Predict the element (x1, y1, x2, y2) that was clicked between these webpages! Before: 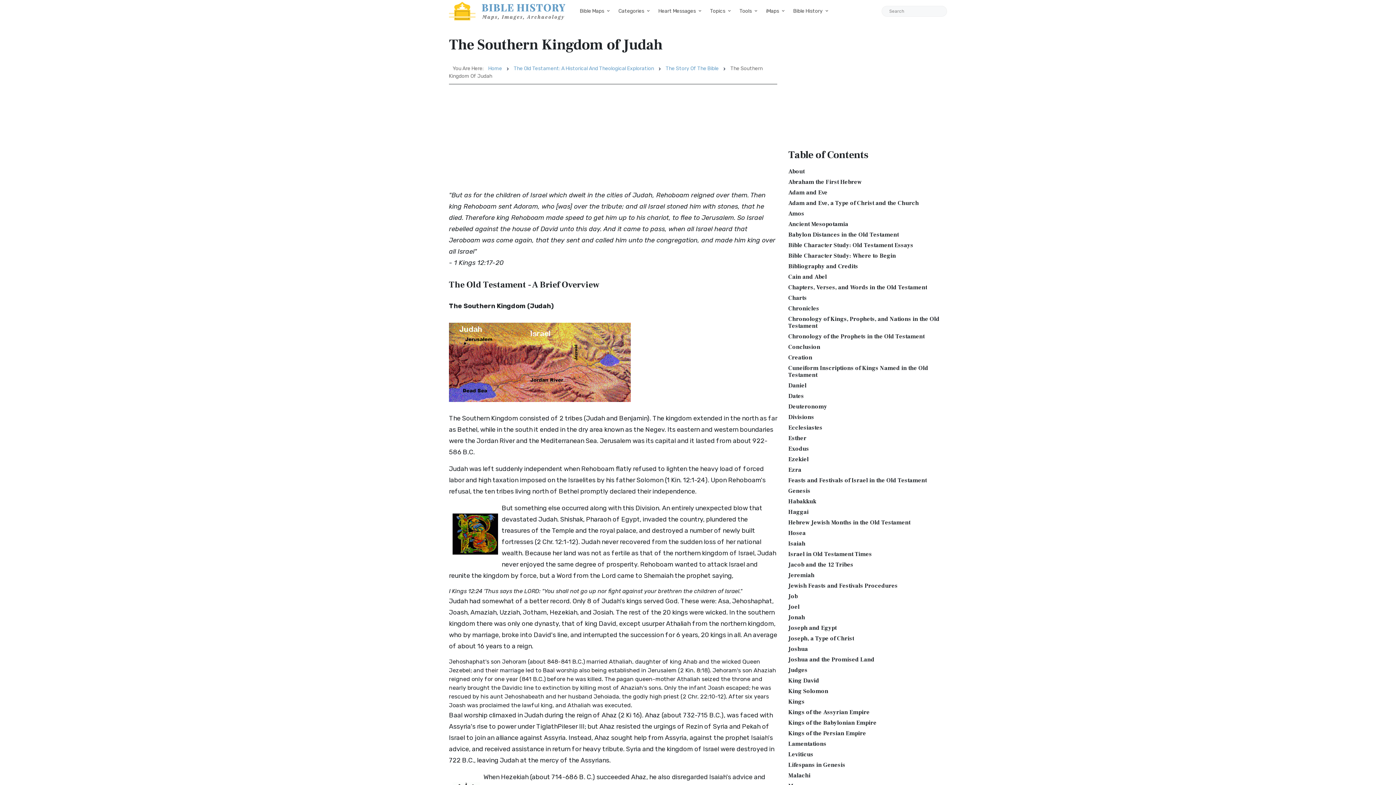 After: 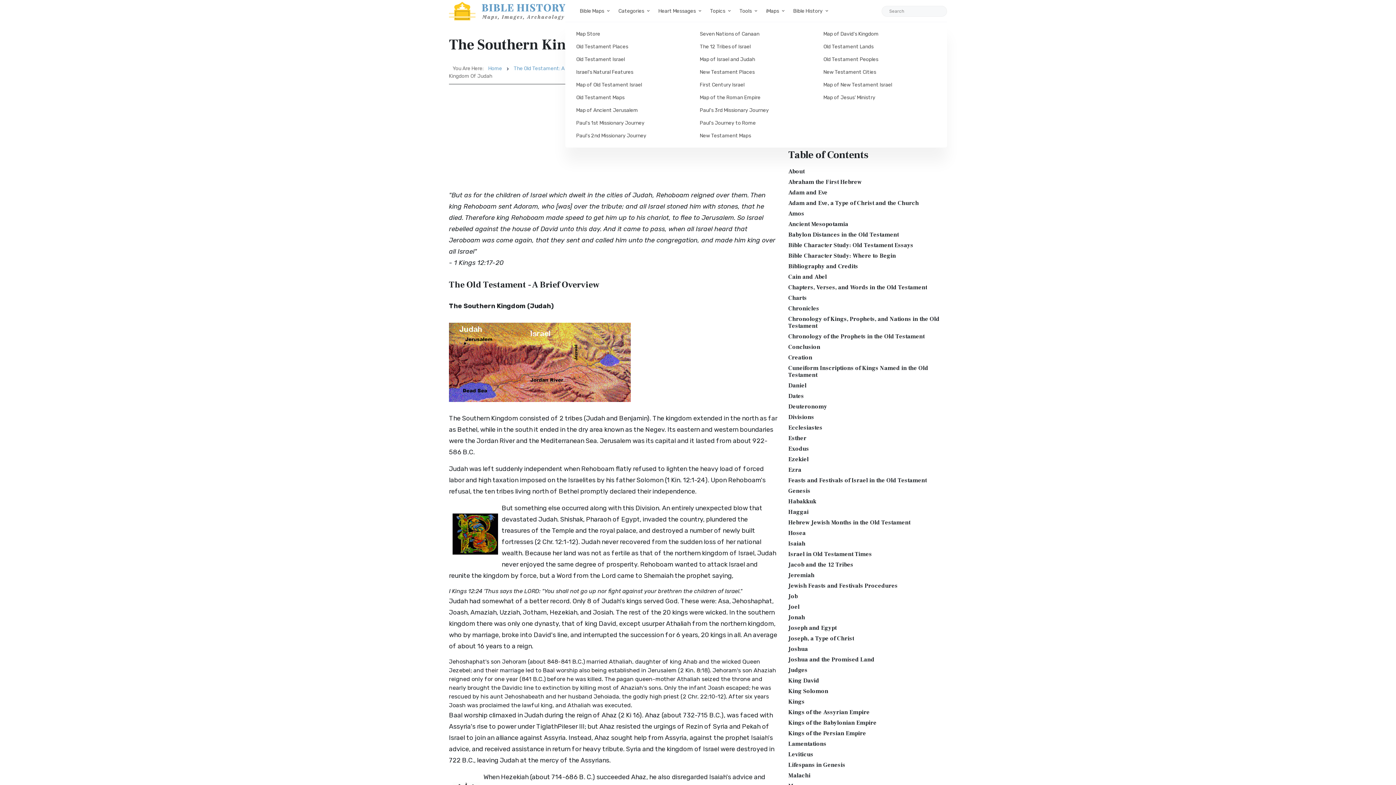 Action: label: iMaps bbox: (766, 0, 784, 21)